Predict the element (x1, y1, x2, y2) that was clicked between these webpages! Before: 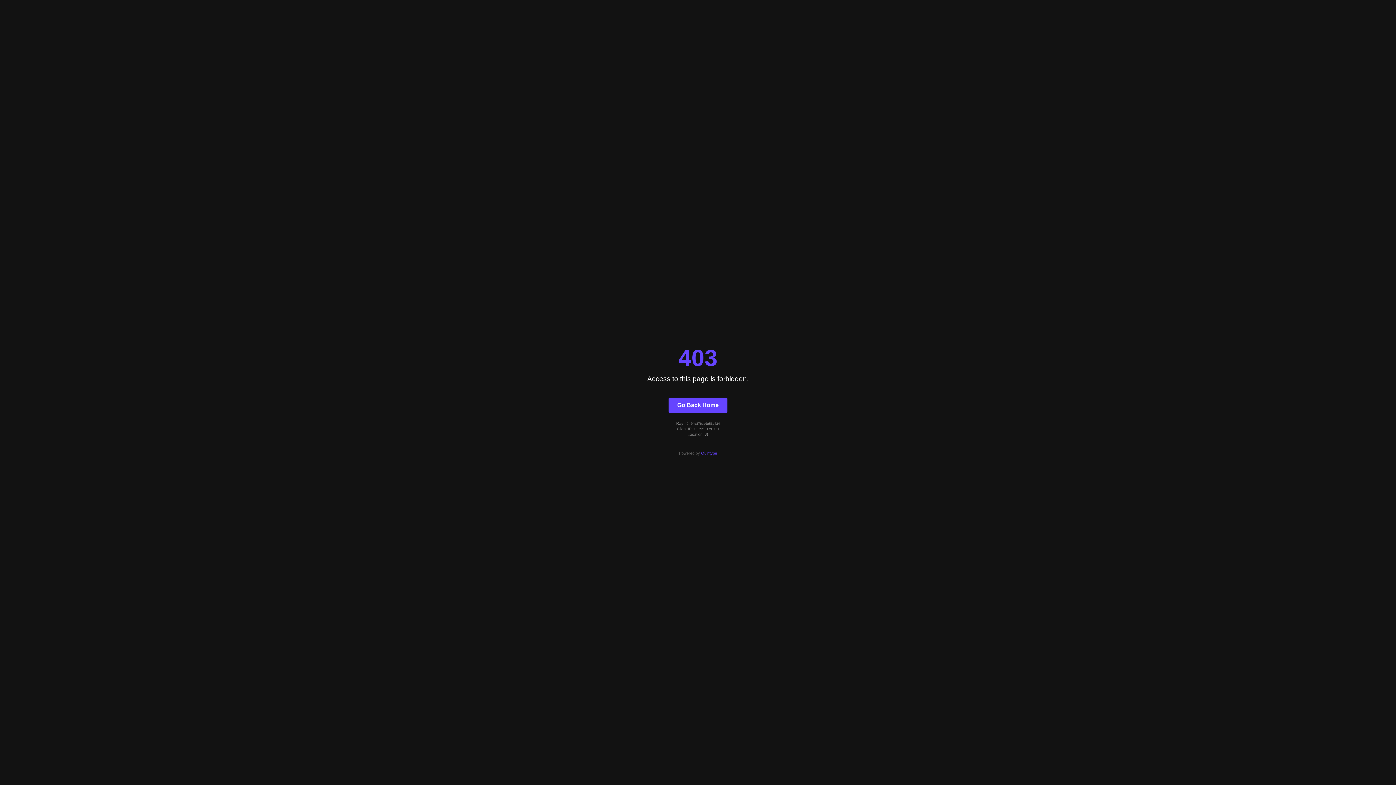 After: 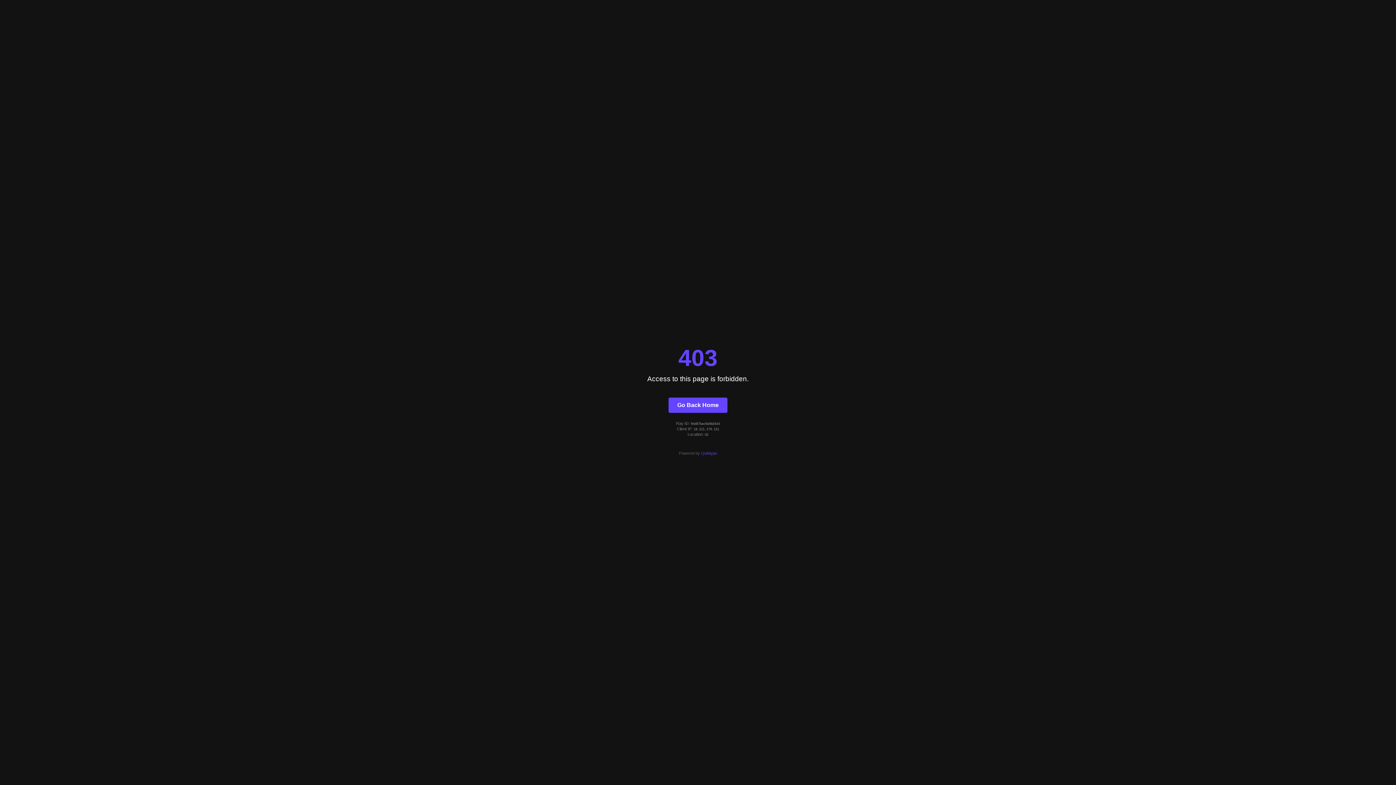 Action: label: Quintype bbox: (701, 451, 717, 455)